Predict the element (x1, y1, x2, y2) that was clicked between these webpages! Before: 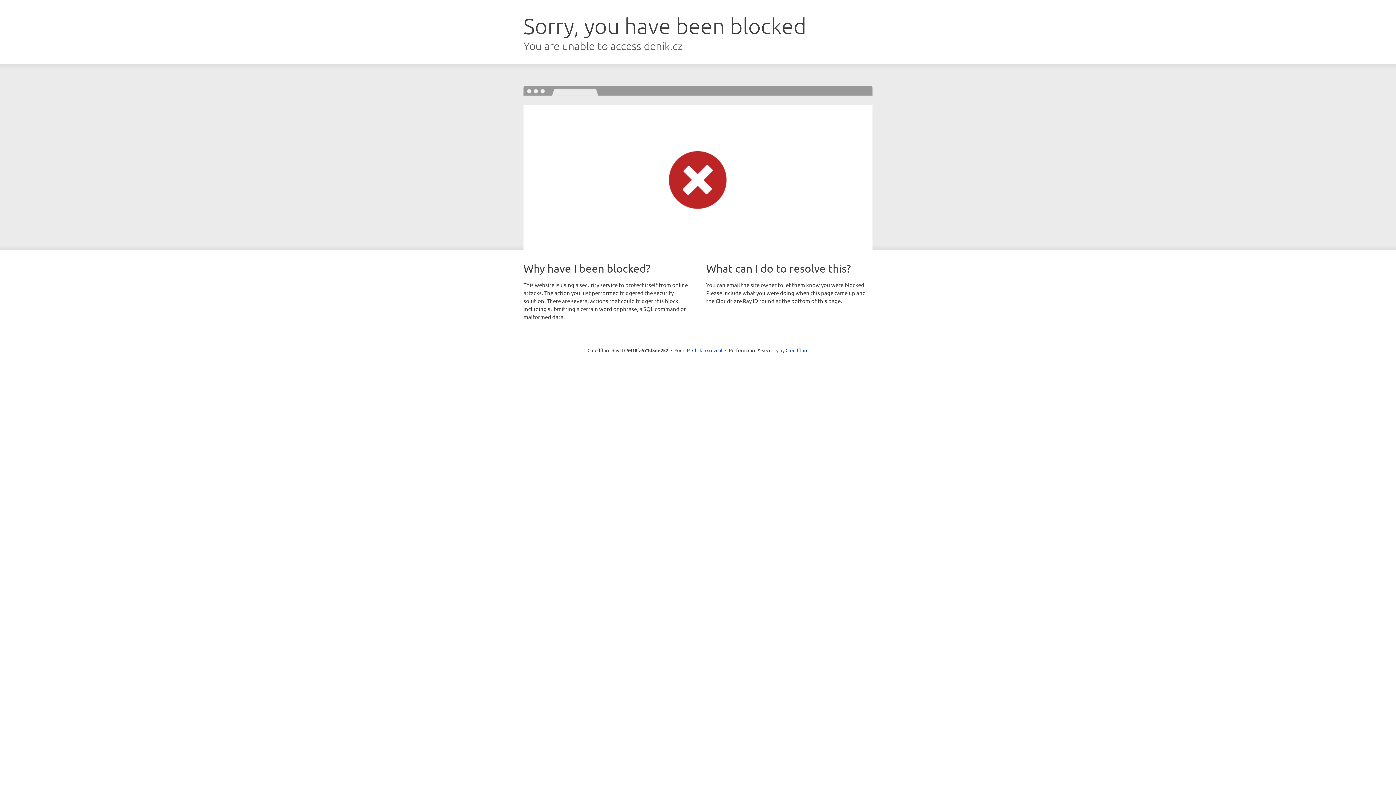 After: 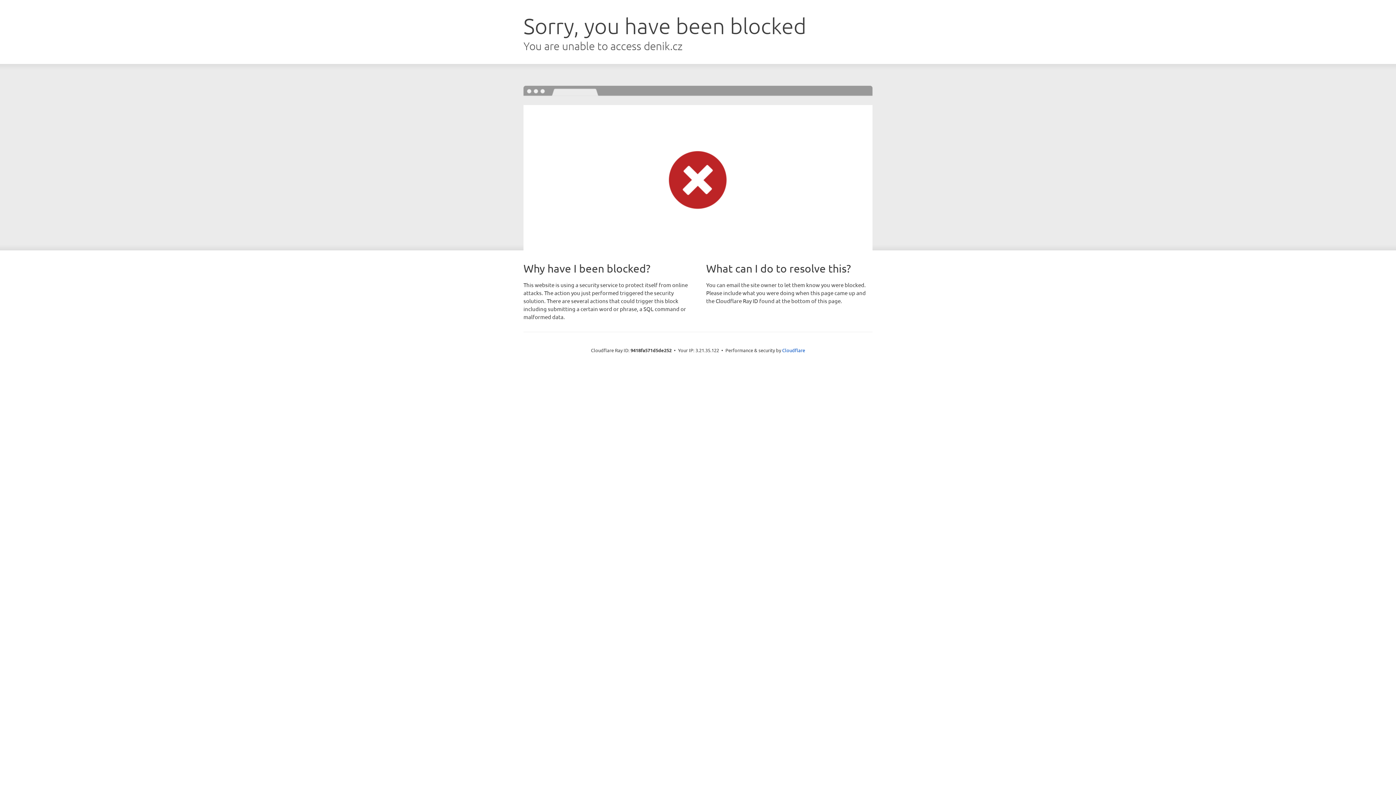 Action: label: Click to reveal bbox: (692, 346, 722, 353)